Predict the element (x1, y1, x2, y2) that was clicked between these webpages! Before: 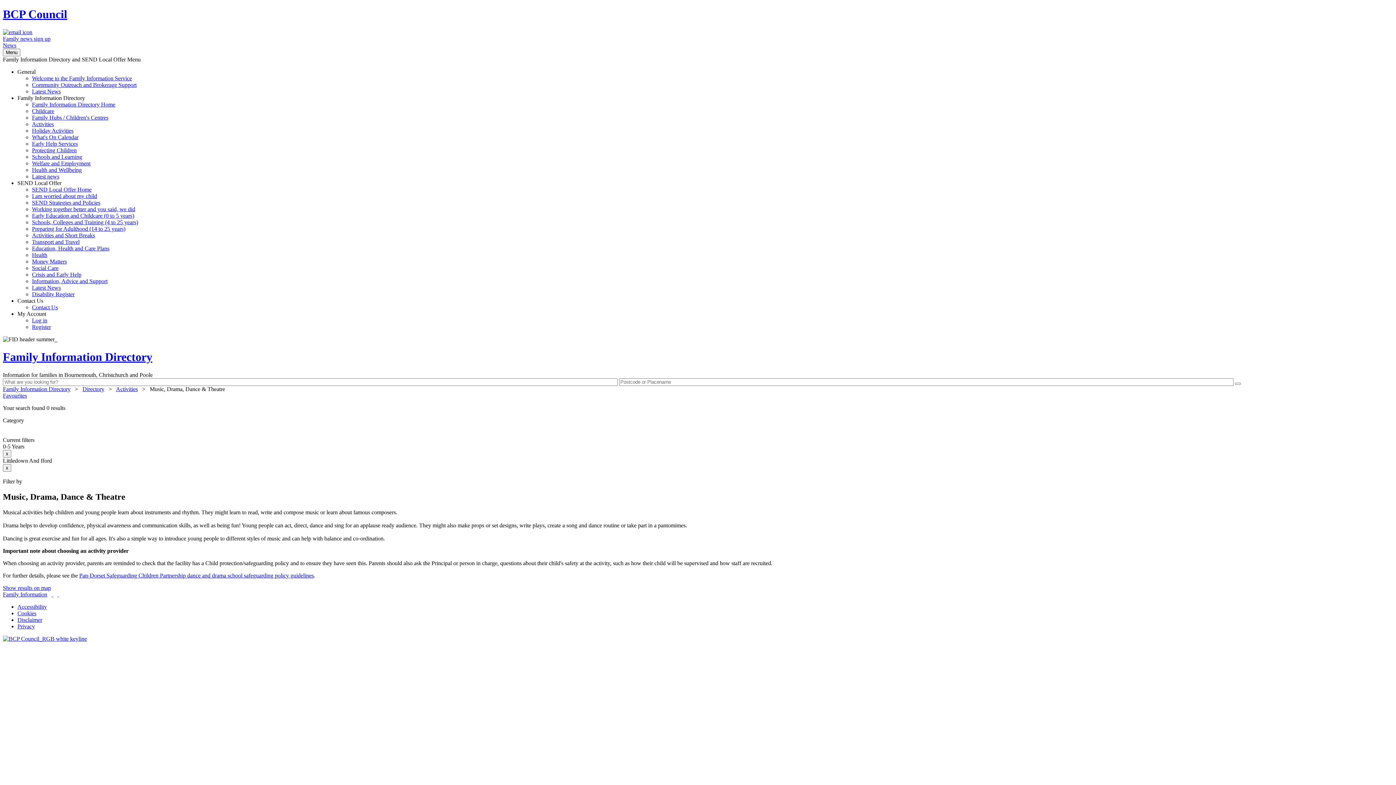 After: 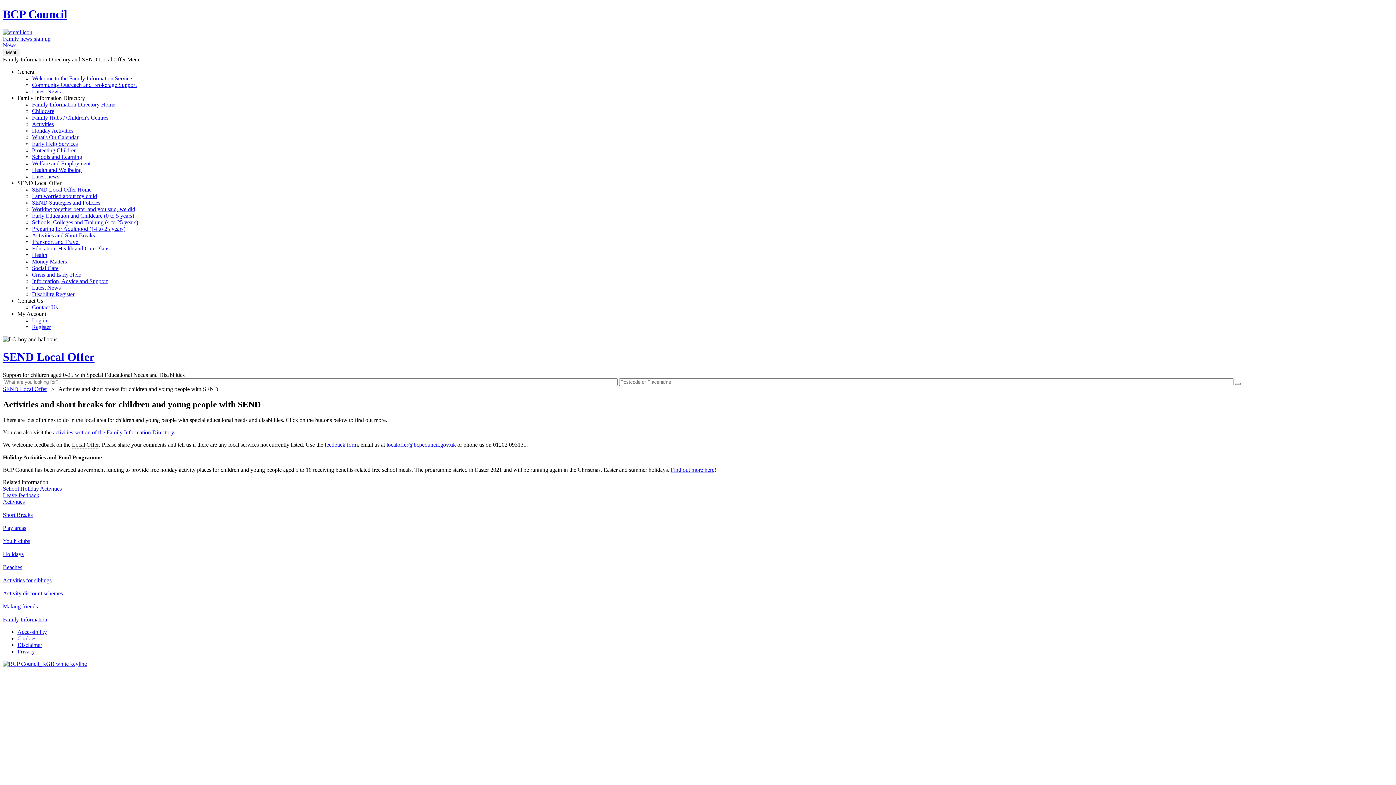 Action: label: Activities and Short Breaks bbox: (32, 232, 94, 238)